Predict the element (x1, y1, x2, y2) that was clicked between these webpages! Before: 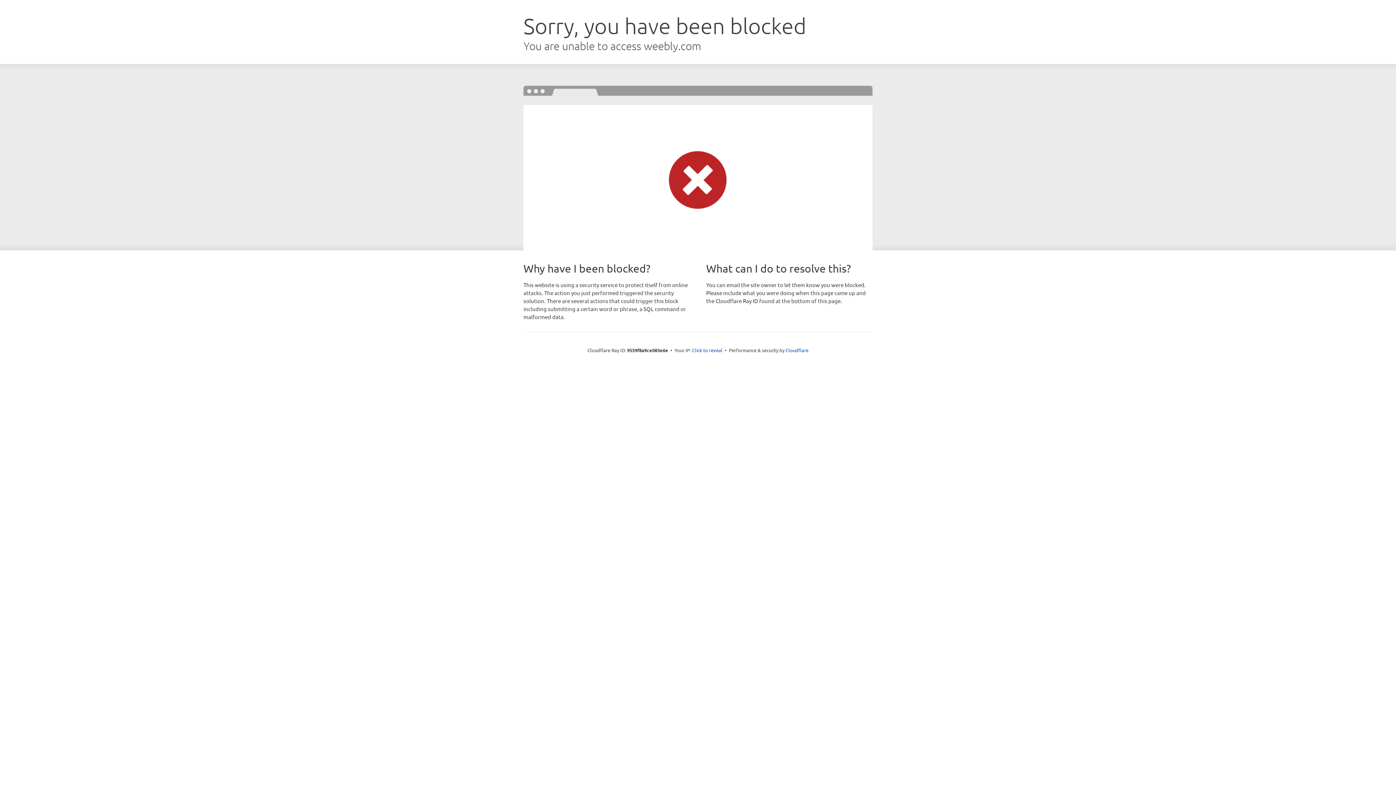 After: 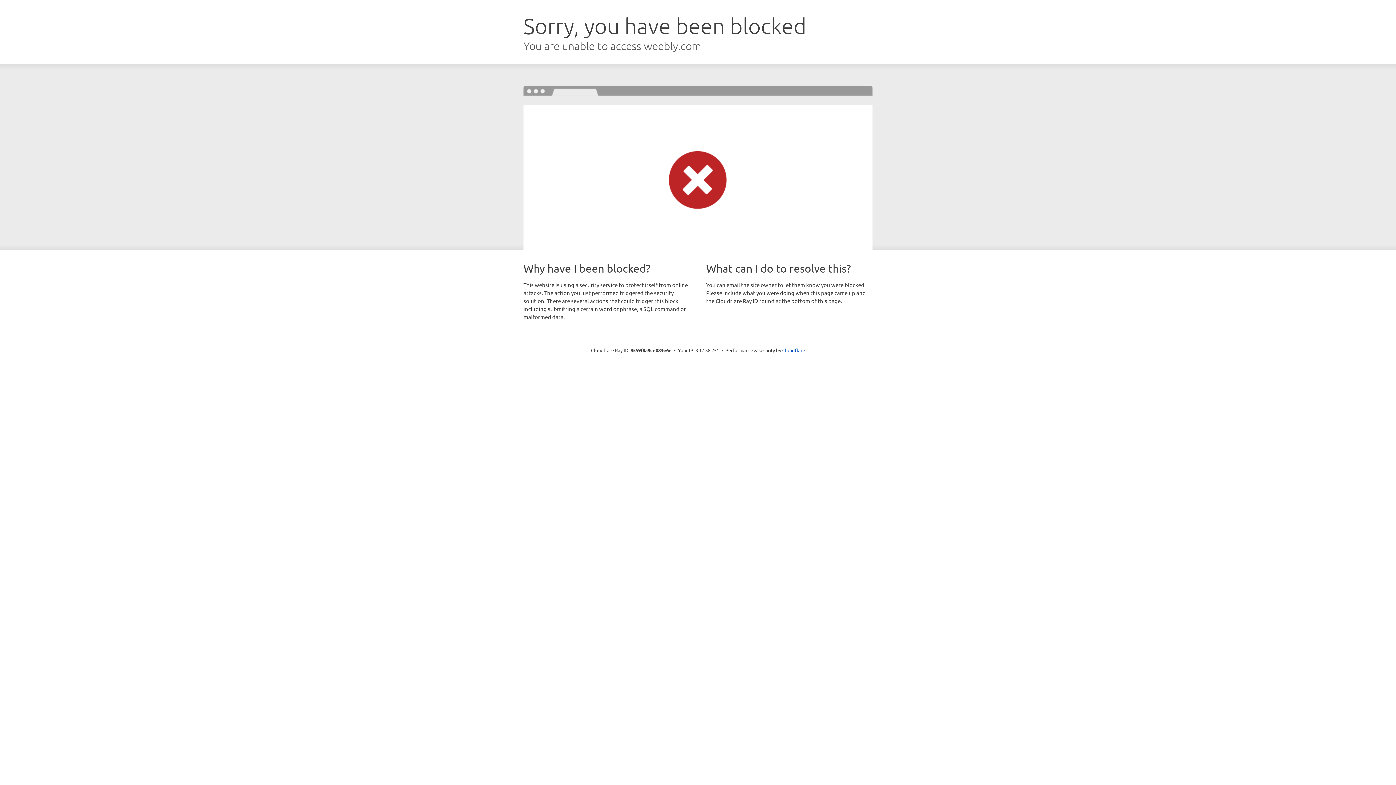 Action: bbox: (692, 346, 722, 353) label: Click to reveal